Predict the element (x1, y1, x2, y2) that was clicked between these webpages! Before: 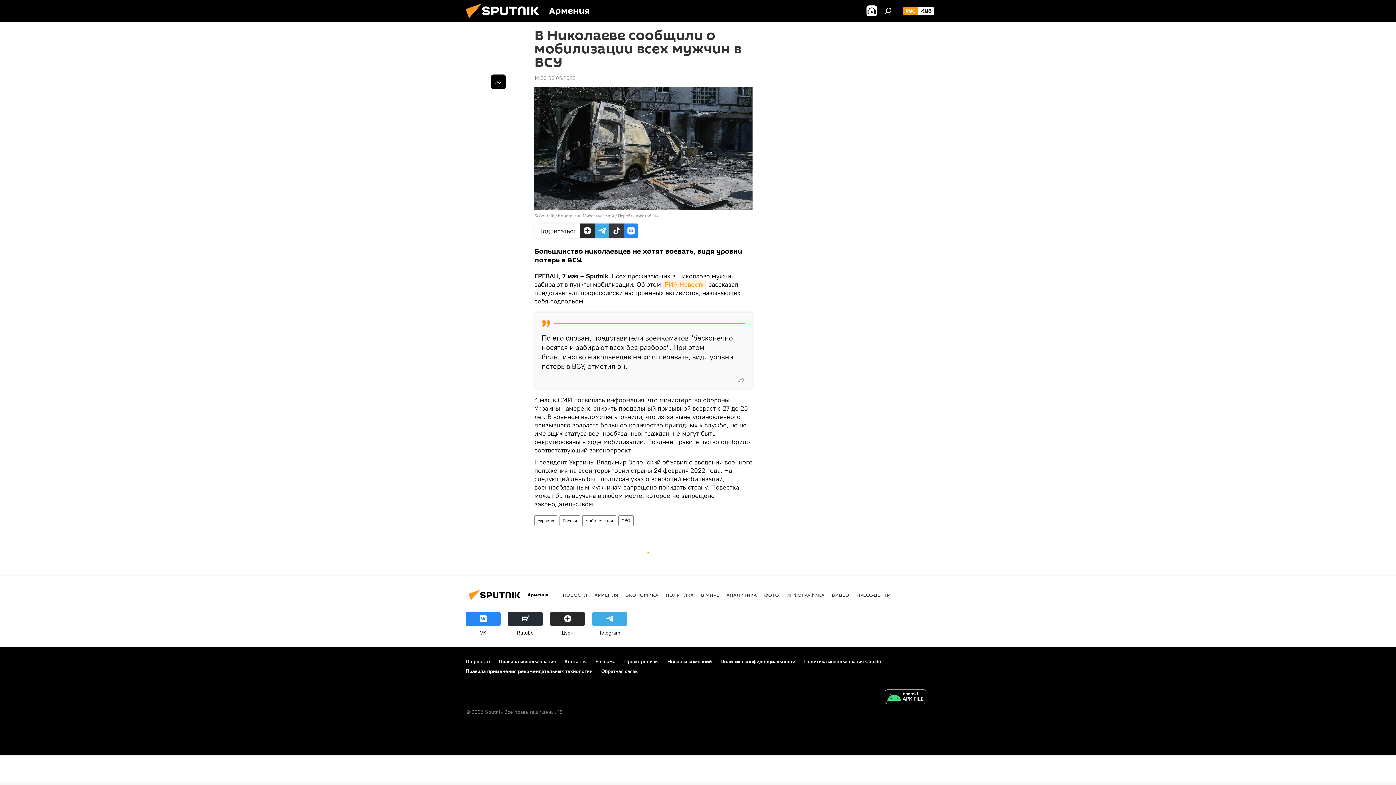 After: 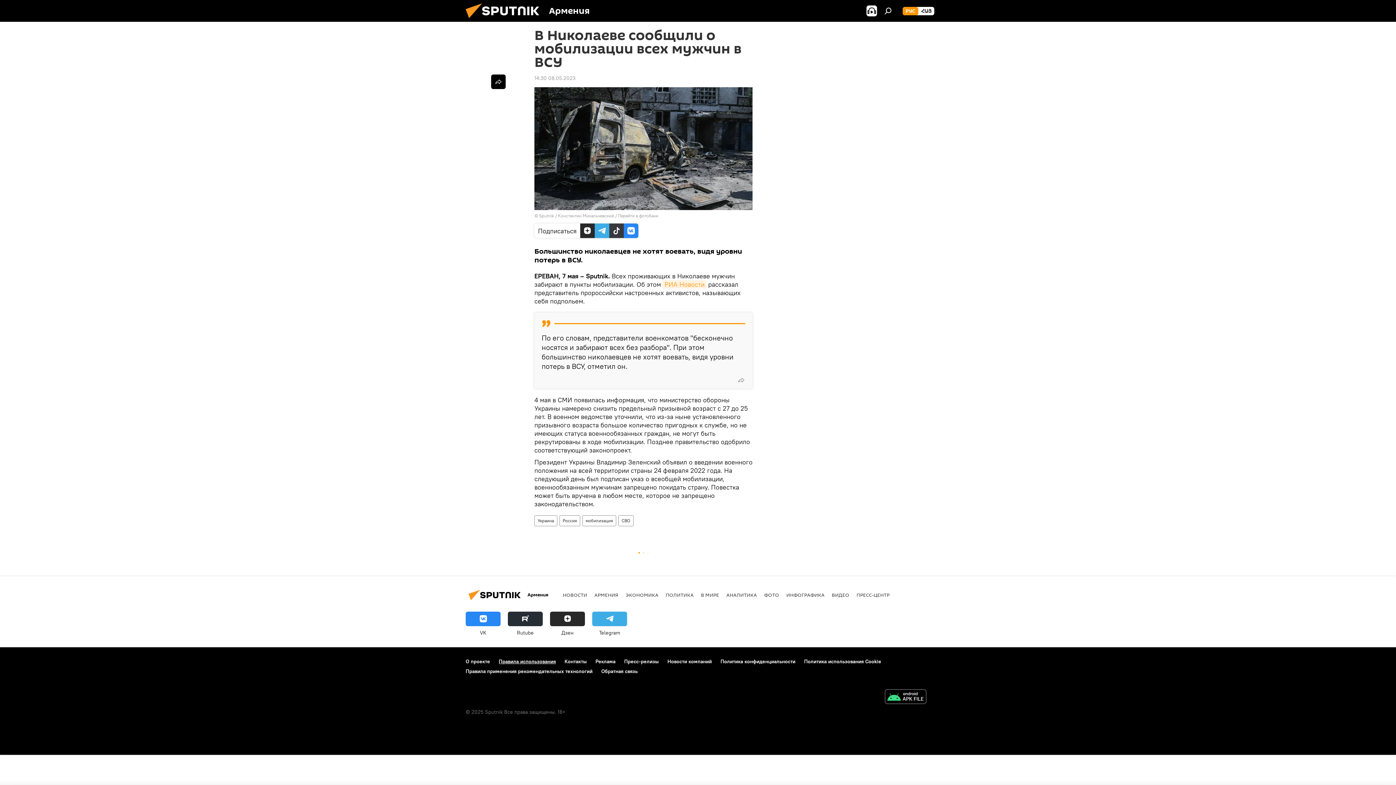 Action: bbox: (498, 658, 556, 664) label: Правила использования